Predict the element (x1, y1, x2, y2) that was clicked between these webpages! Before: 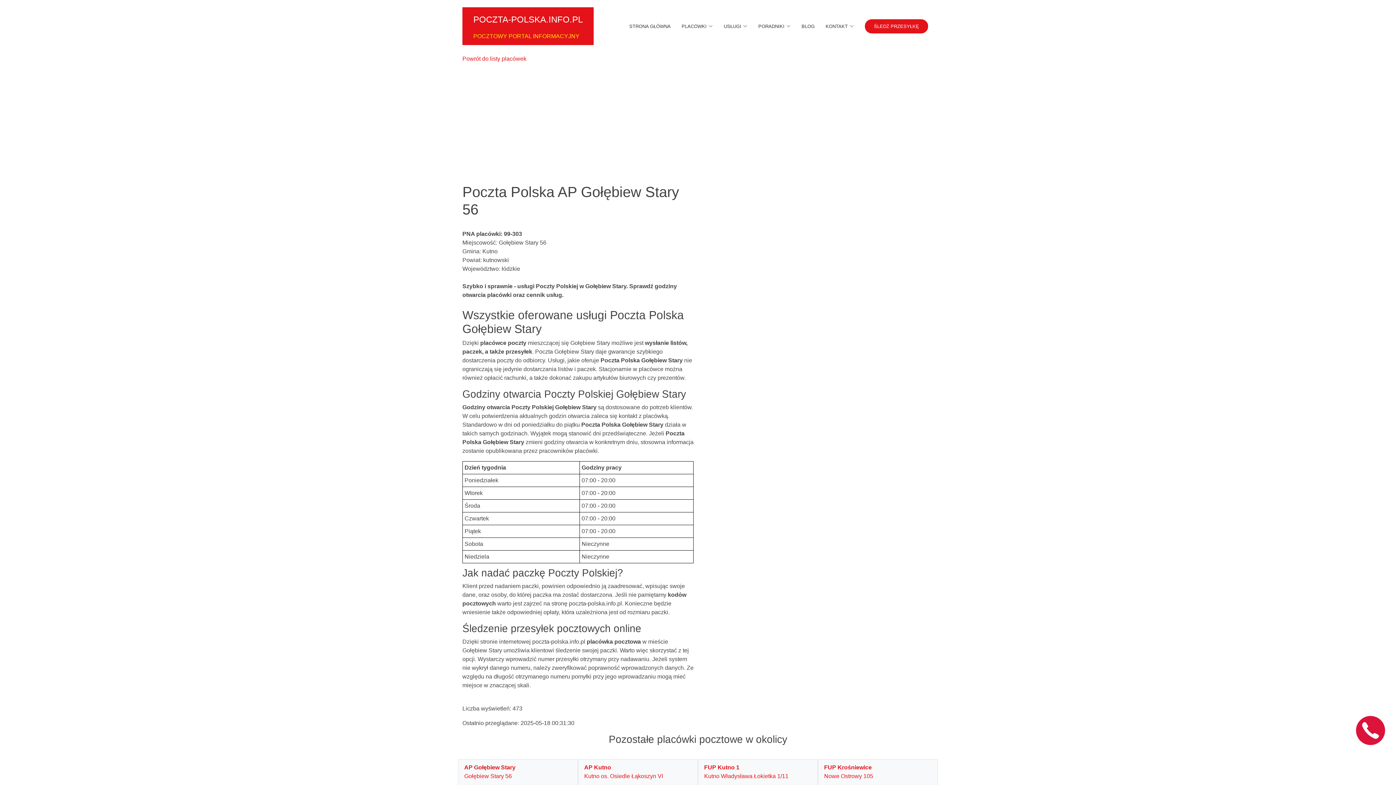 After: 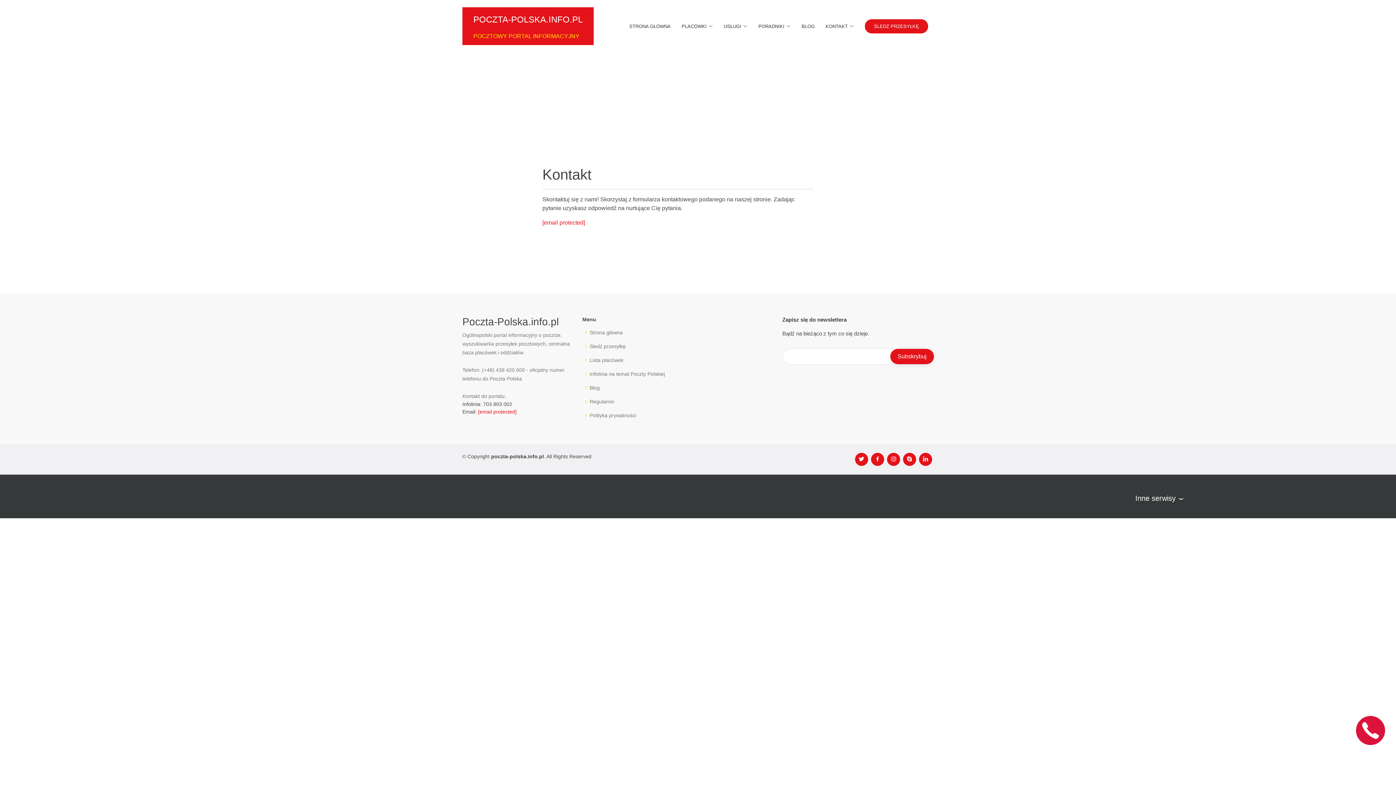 Action: bbox: (814, 19, 854, 33) label: KONTAKT